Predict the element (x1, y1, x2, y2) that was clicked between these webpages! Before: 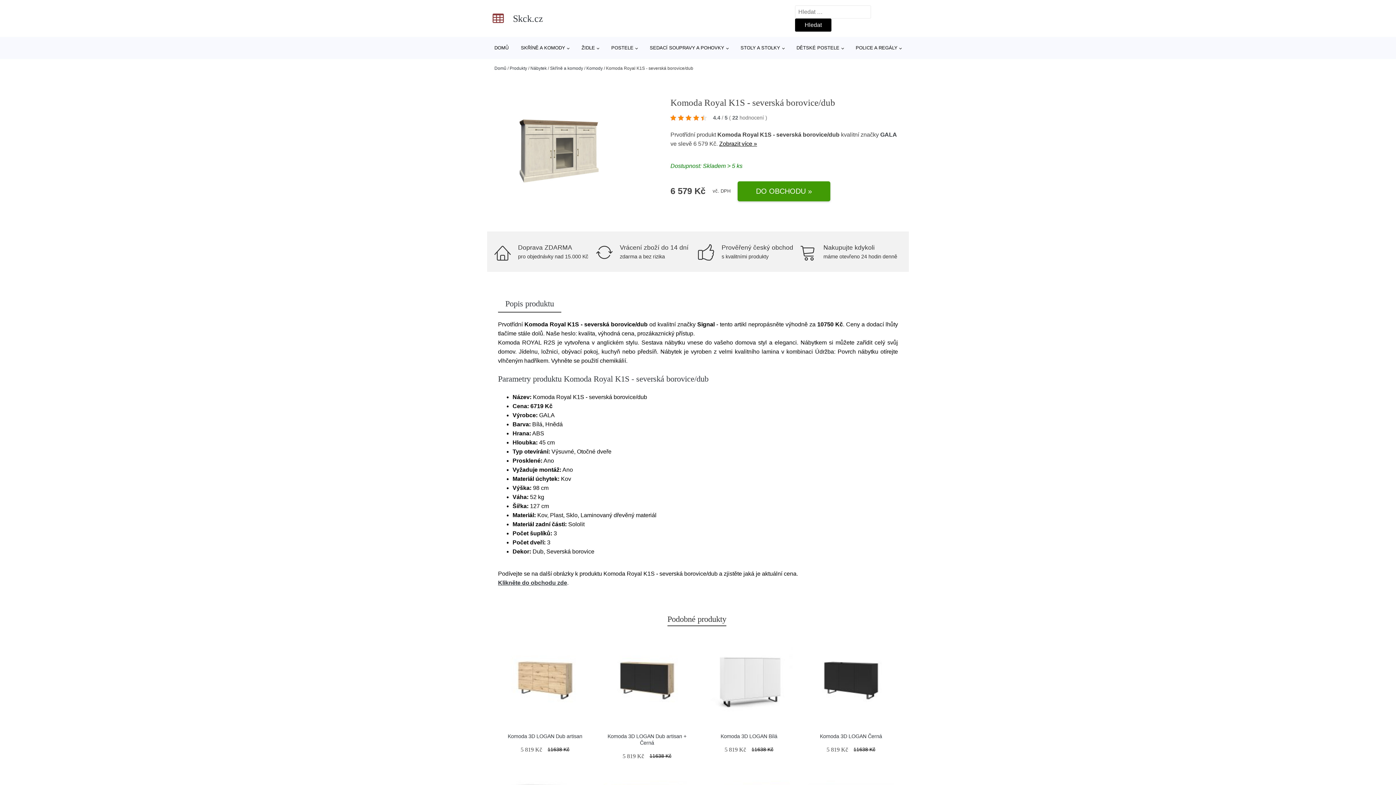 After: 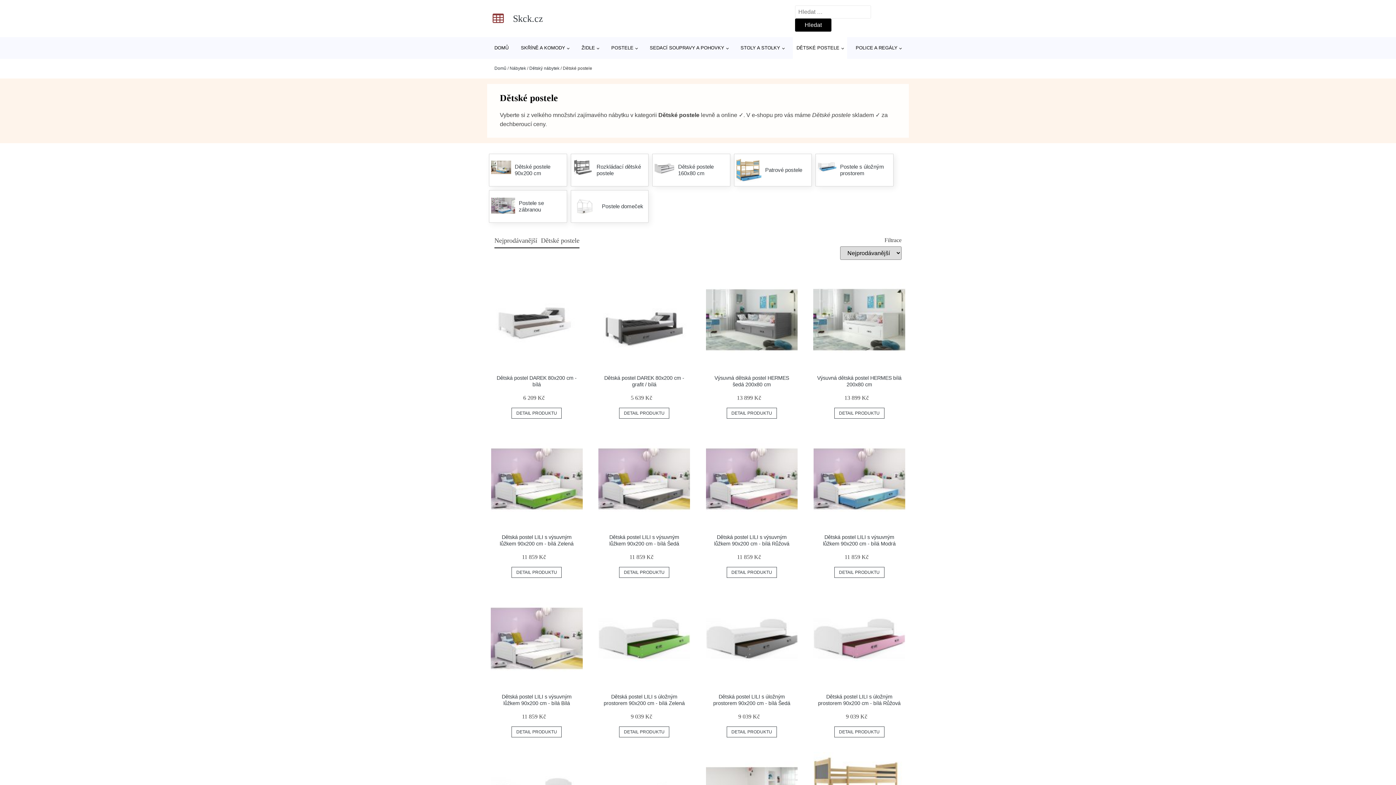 Action: label: DĚTSKÉ POSTELE bbox: (793, 37, 847, 58)